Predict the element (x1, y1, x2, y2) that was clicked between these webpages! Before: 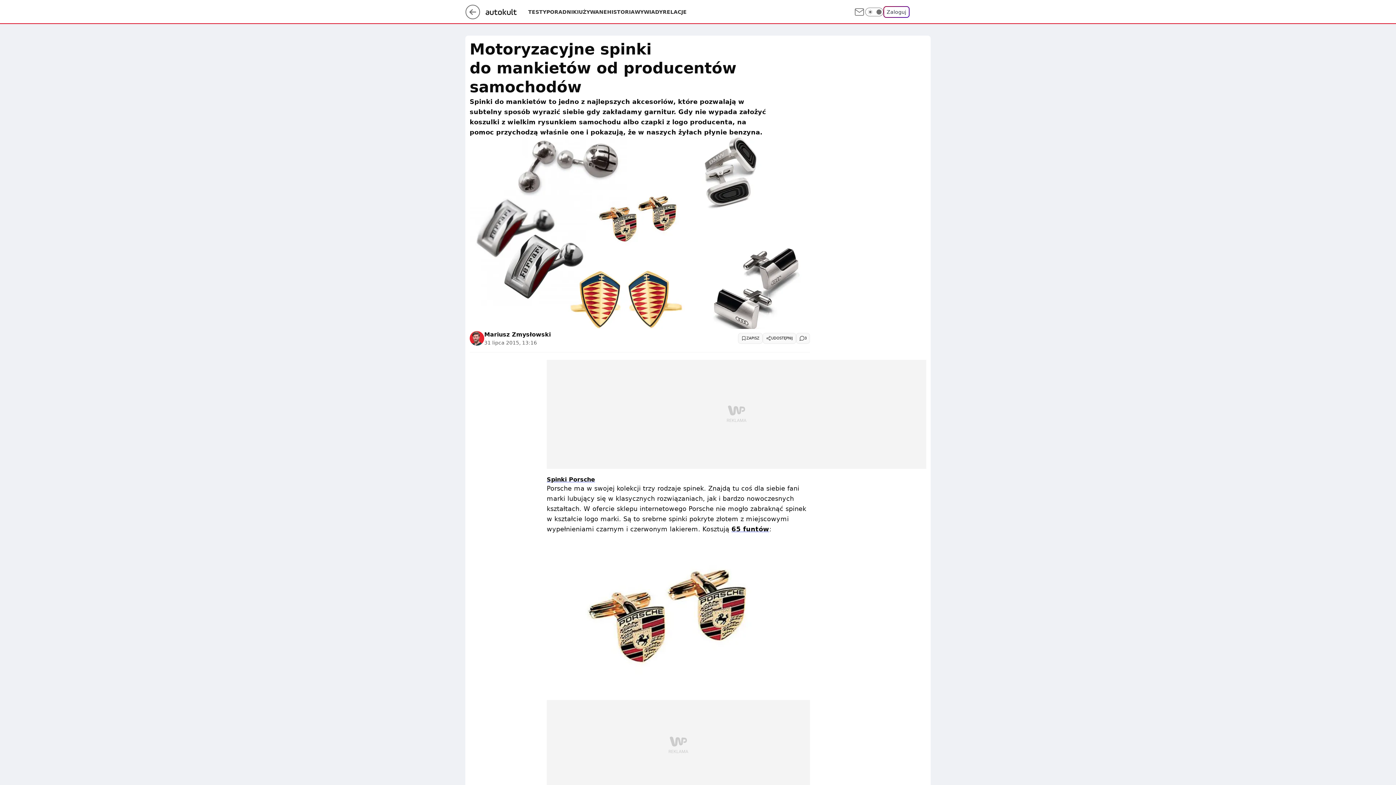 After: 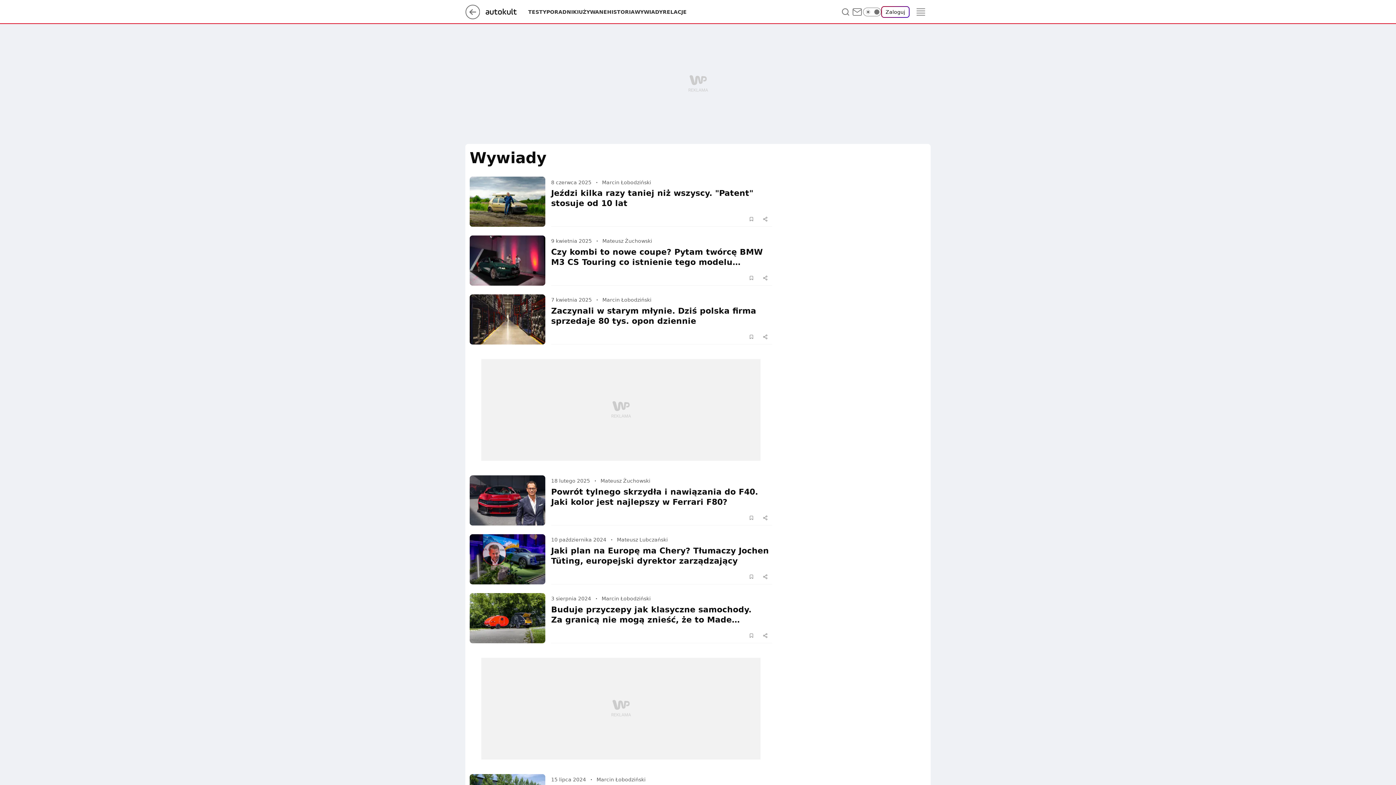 Action: bbox: (634, 8, 662, 15) label: WYWIADY